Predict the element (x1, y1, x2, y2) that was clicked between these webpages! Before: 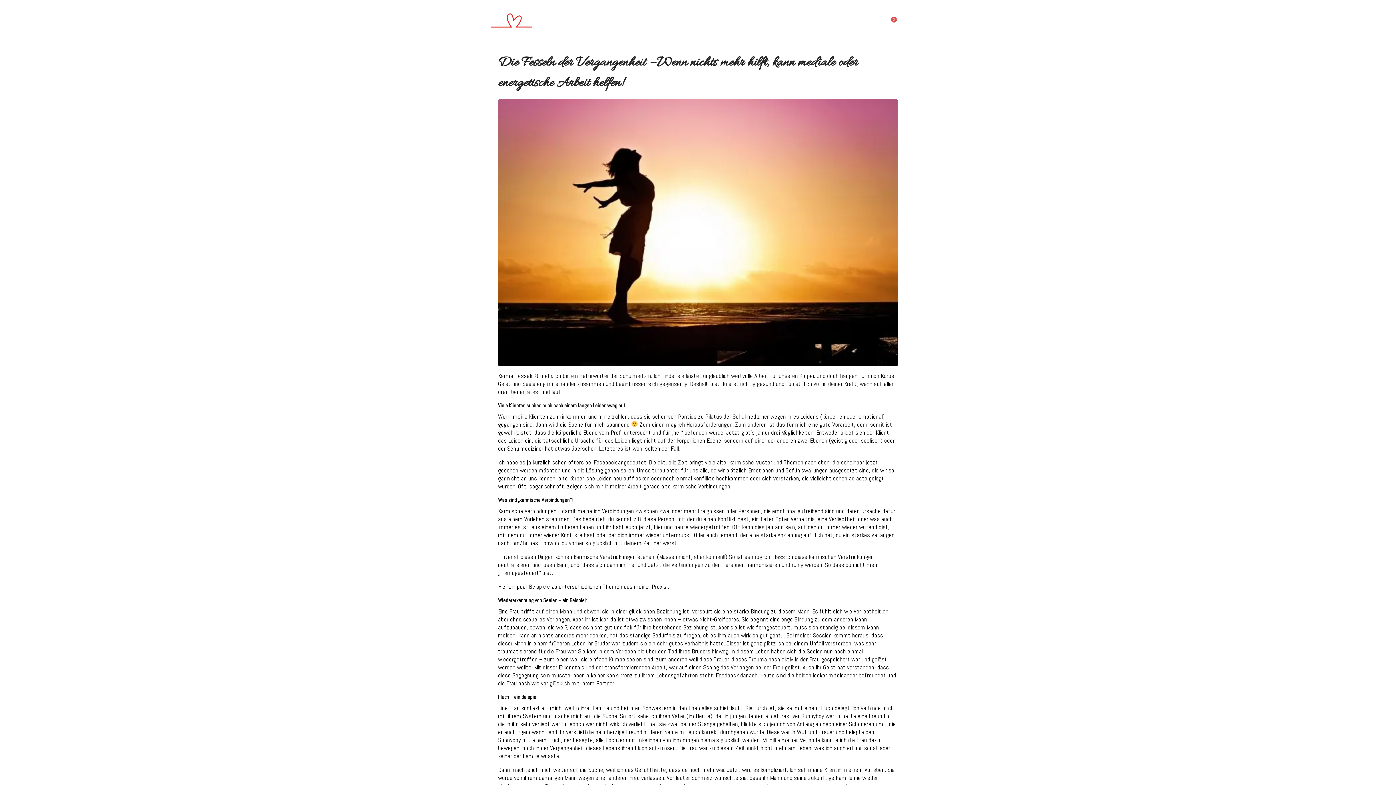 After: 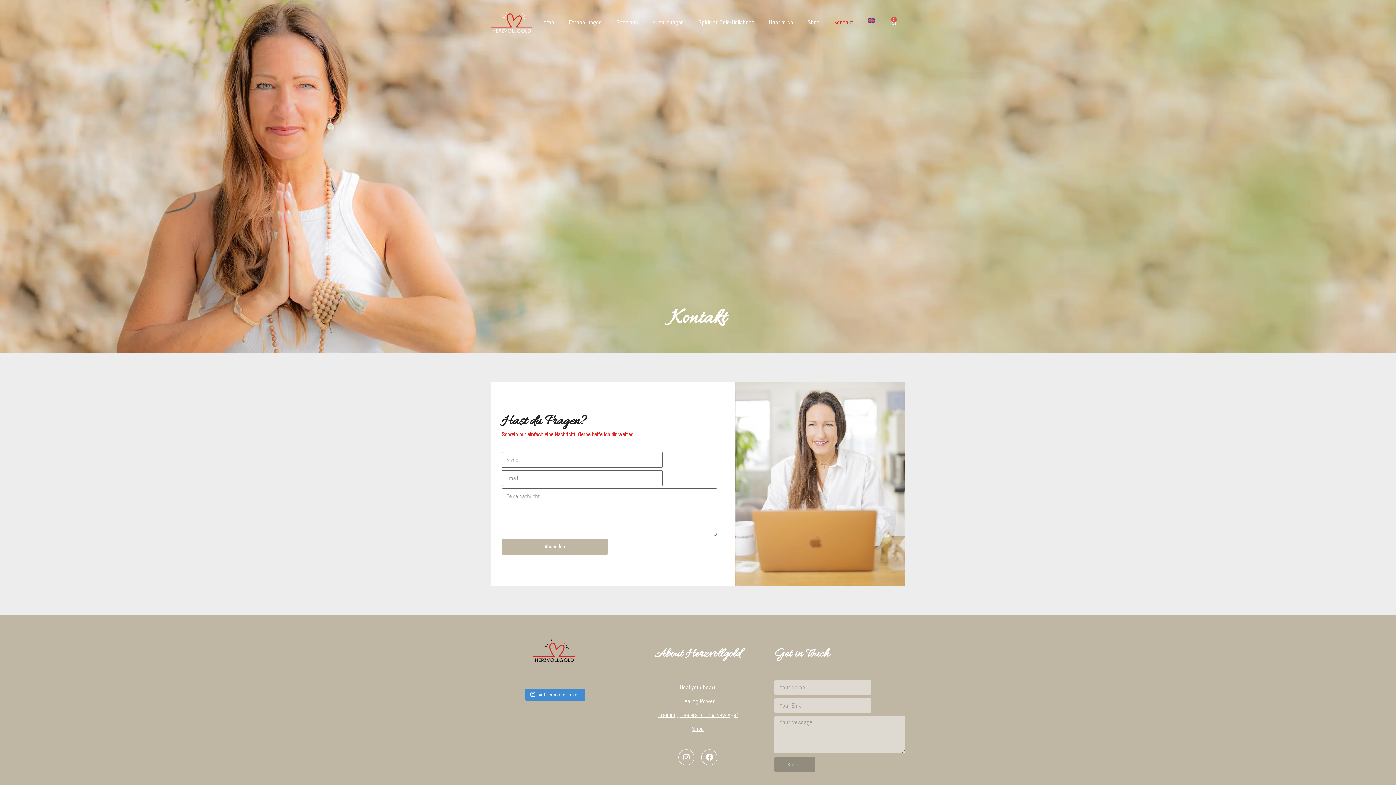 Action: bbox: (837, 14, 871, 29) label: Kontakt